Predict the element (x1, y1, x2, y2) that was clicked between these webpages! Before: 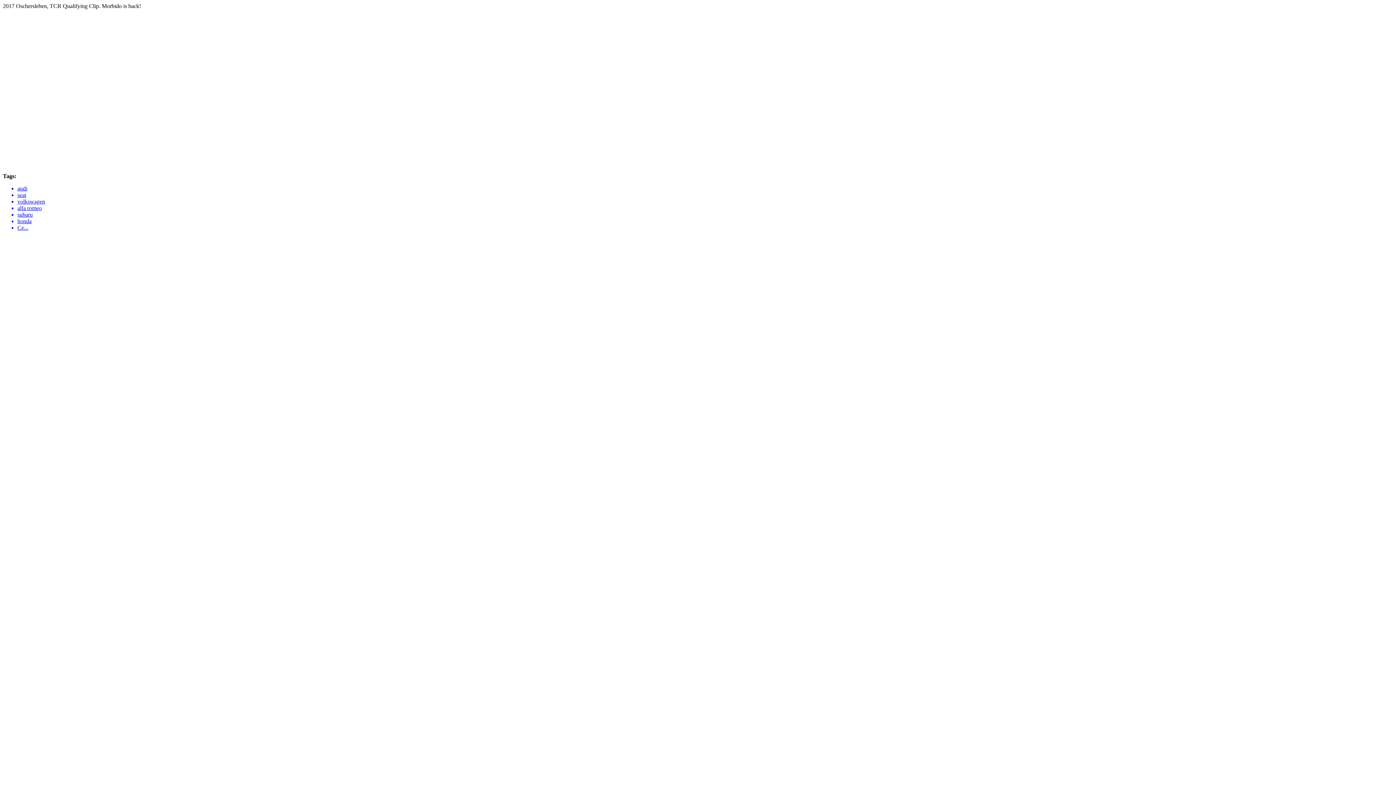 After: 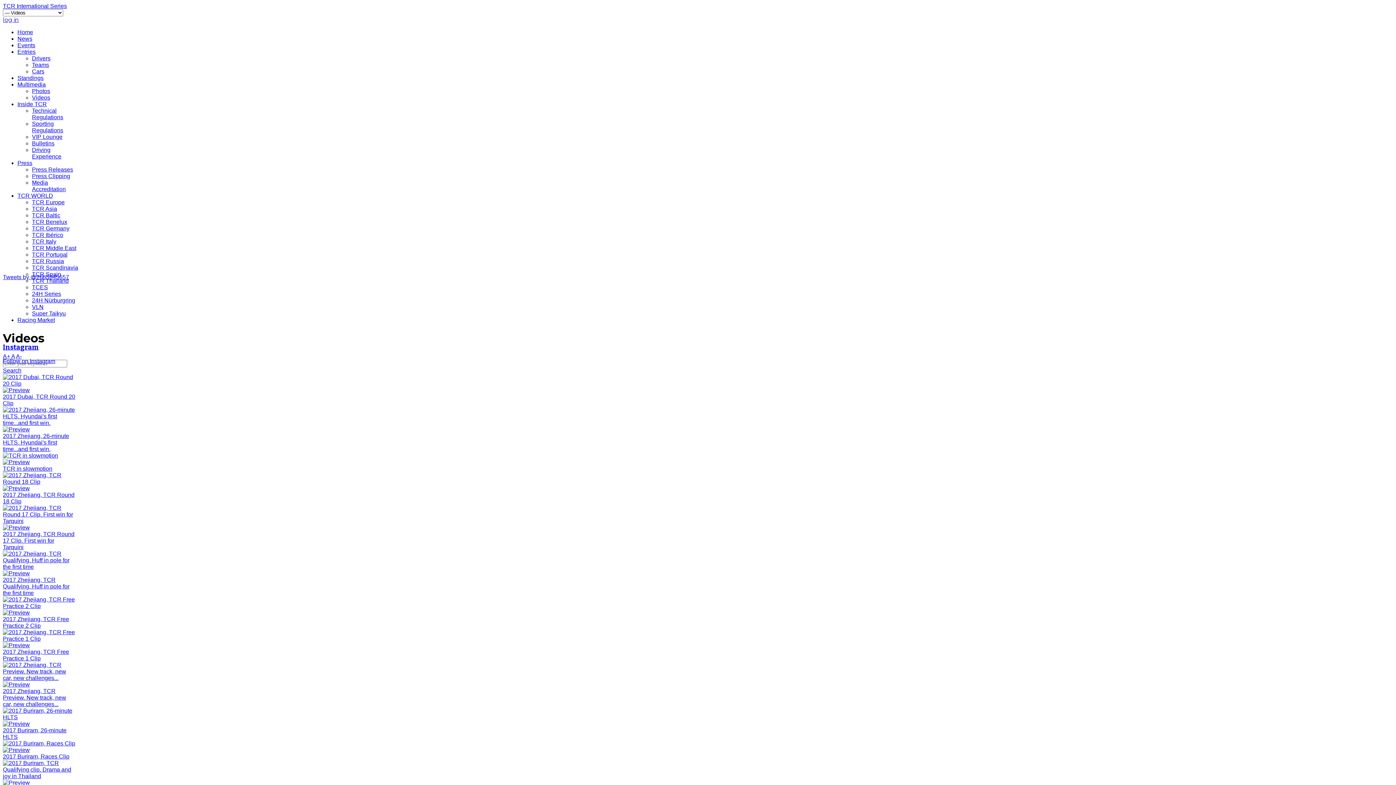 Action: bbox: (17, 185, 257, 192) label: audi